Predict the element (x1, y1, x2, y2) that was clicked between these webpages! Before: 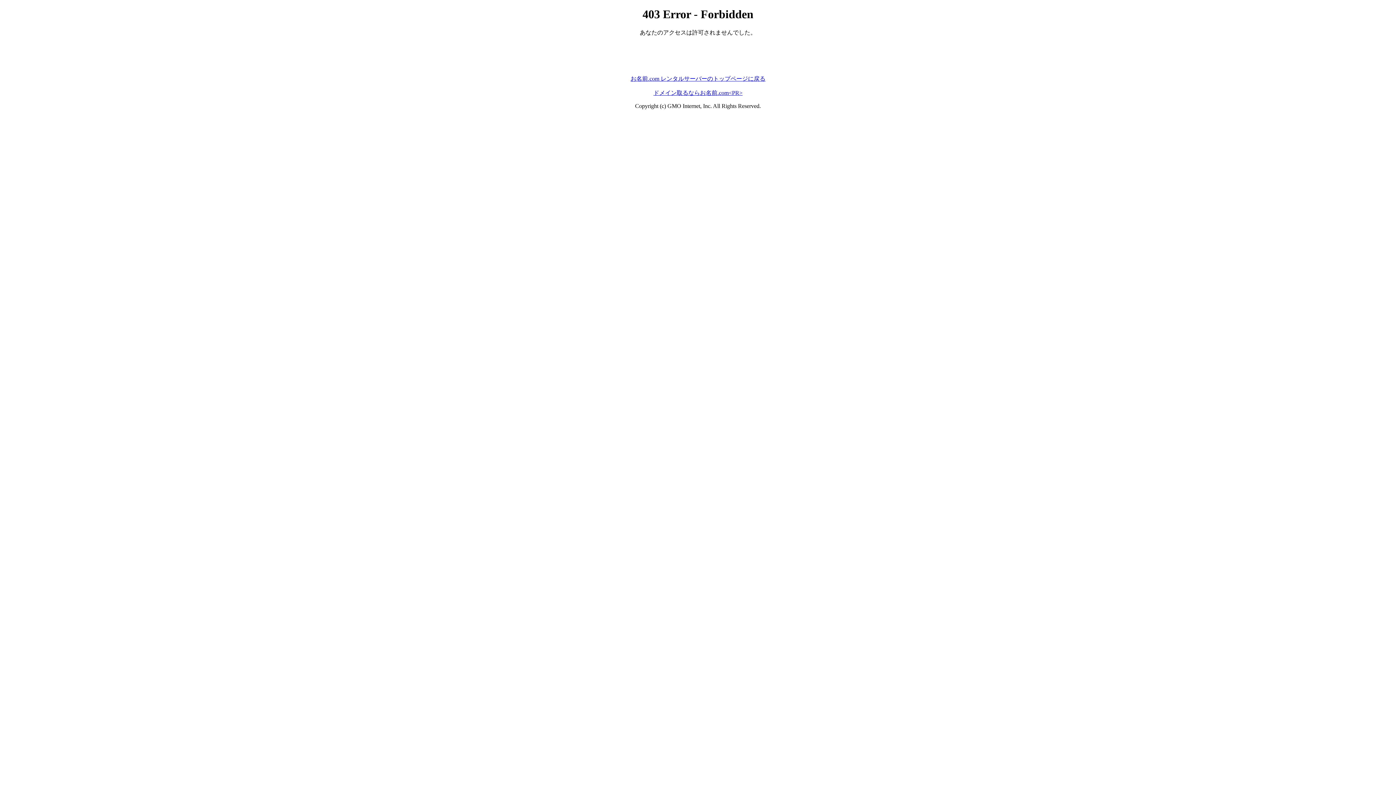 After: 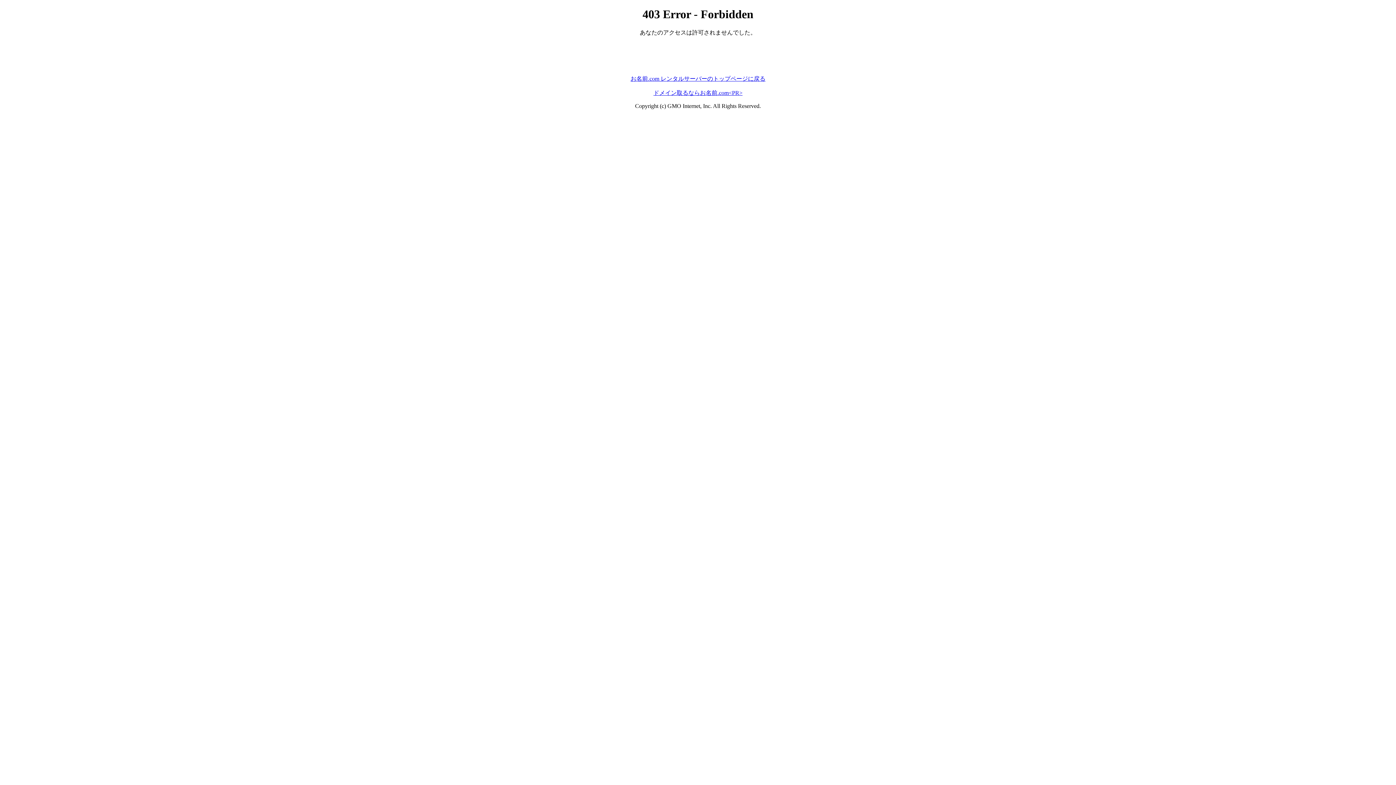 Action: label: お名前.com レンタルサーバーのトップページに戻る bbox: (630, 75, 765, 81)